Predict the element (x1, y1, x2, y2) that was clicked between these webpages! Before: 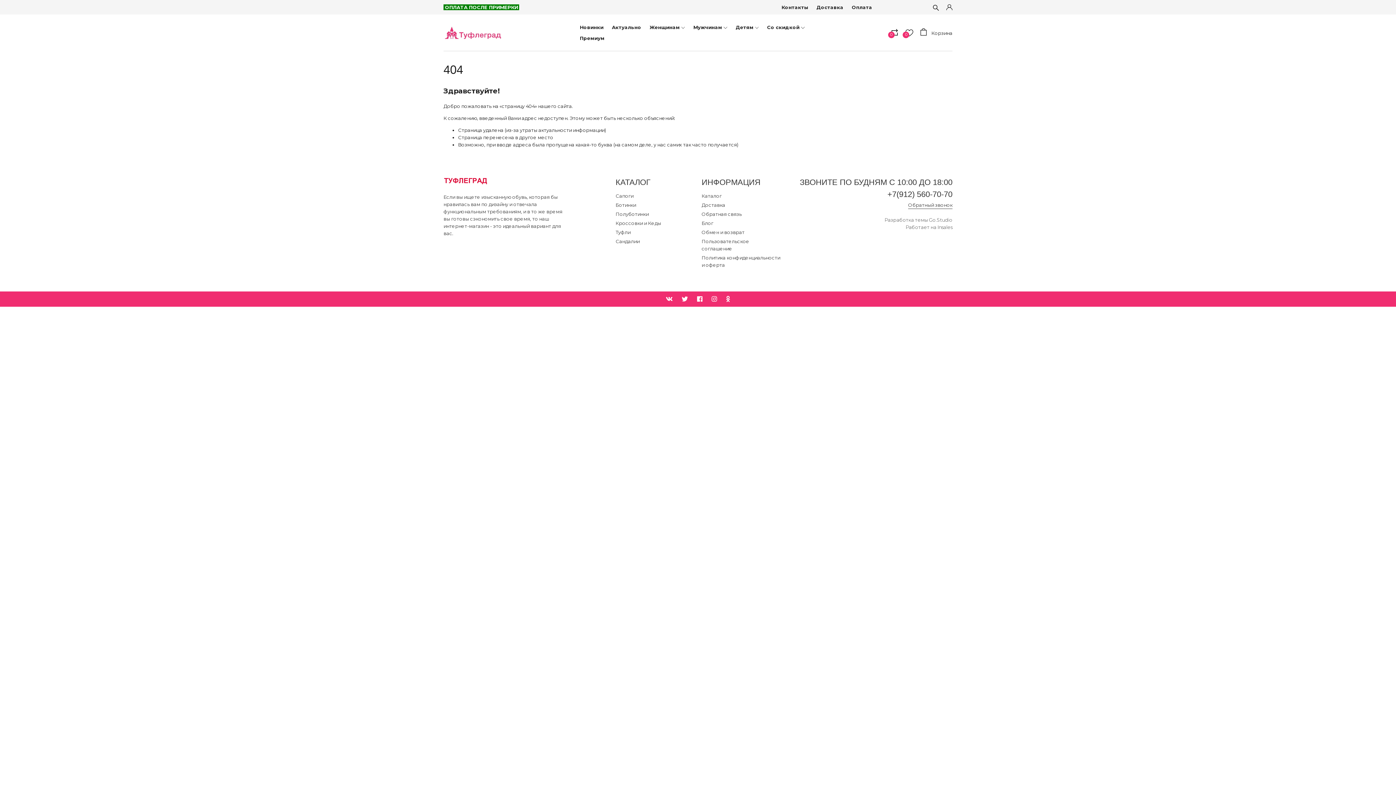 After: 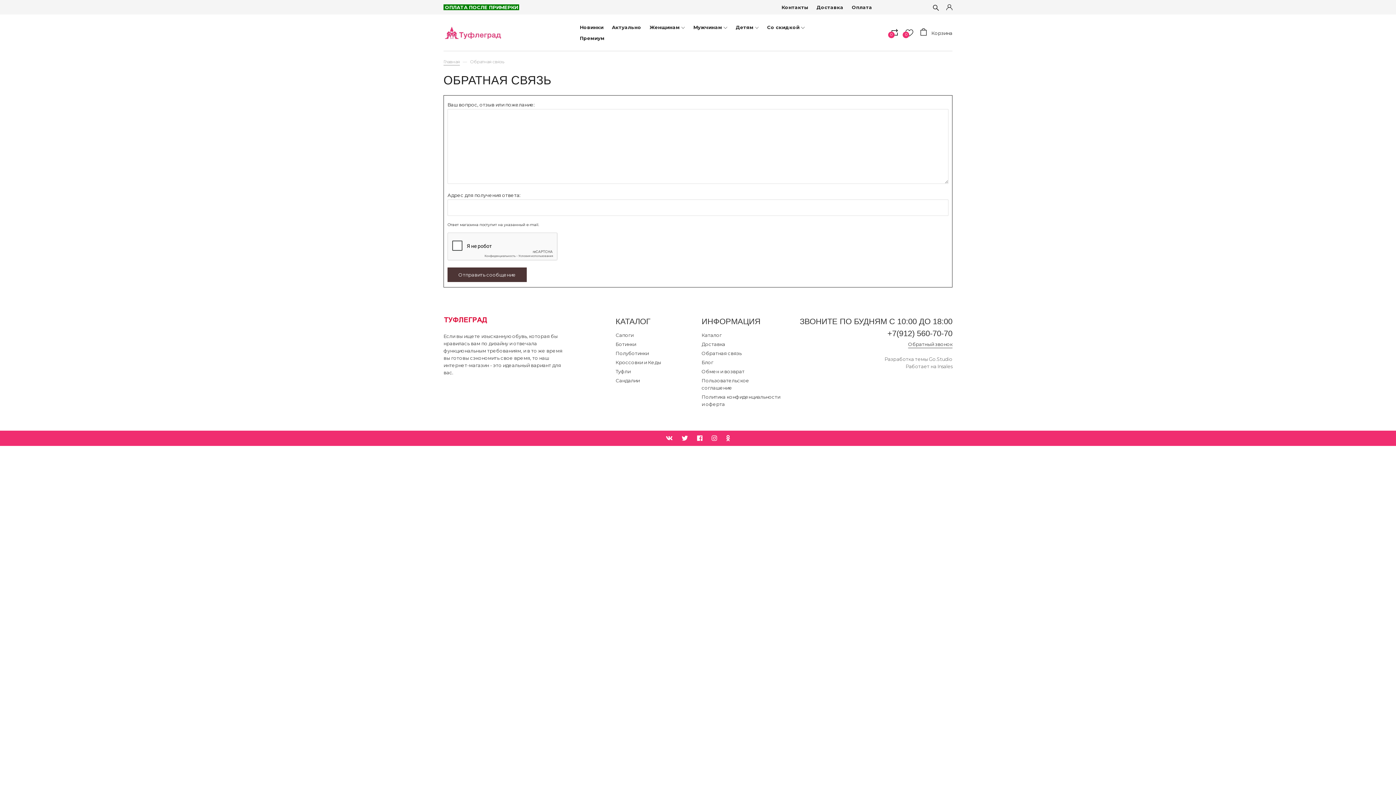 Action: bbox: (701, 211, 741, 217) label: Обратная связь